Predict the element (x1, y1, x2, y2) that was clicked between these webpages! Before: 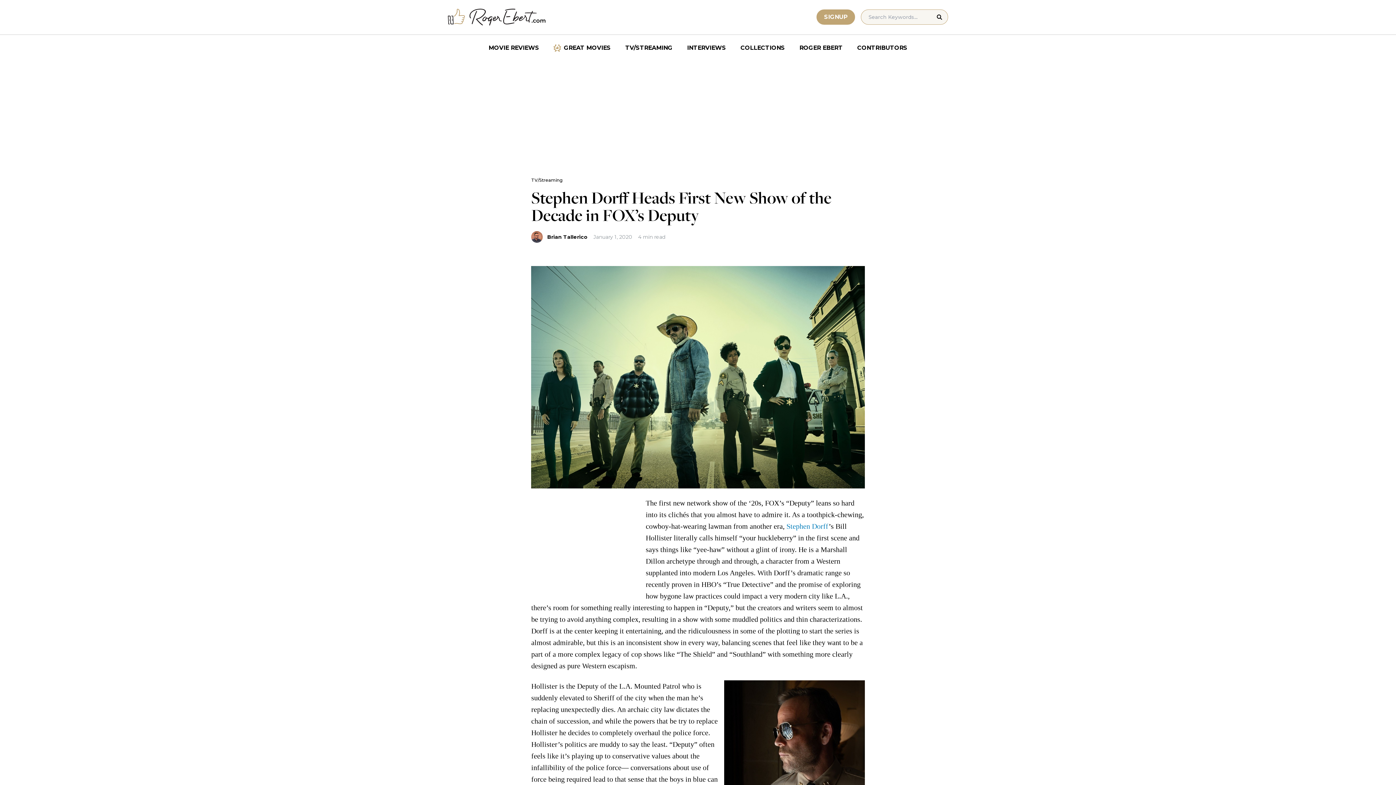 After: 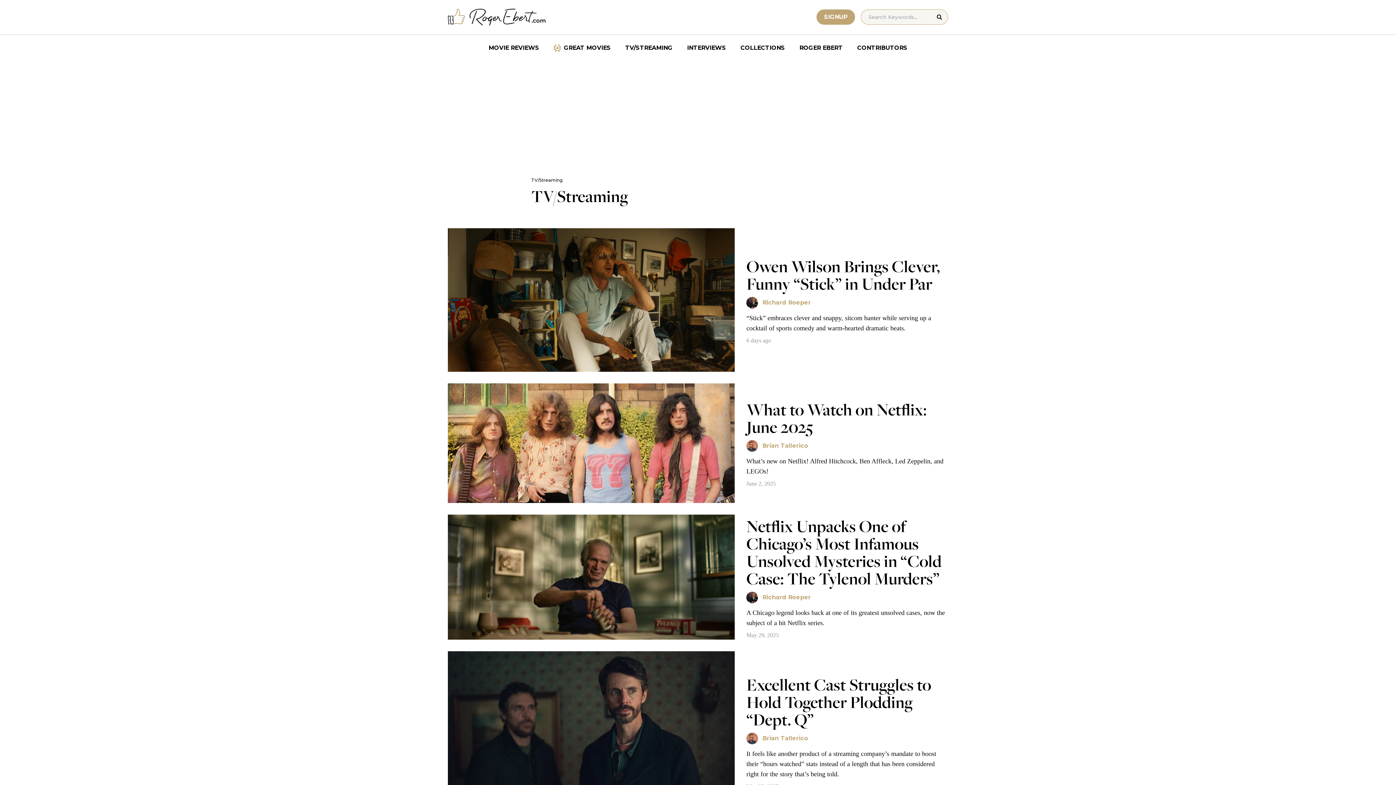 Action: label: TV/STREAMING bbox: (618, 40, 680, 55)